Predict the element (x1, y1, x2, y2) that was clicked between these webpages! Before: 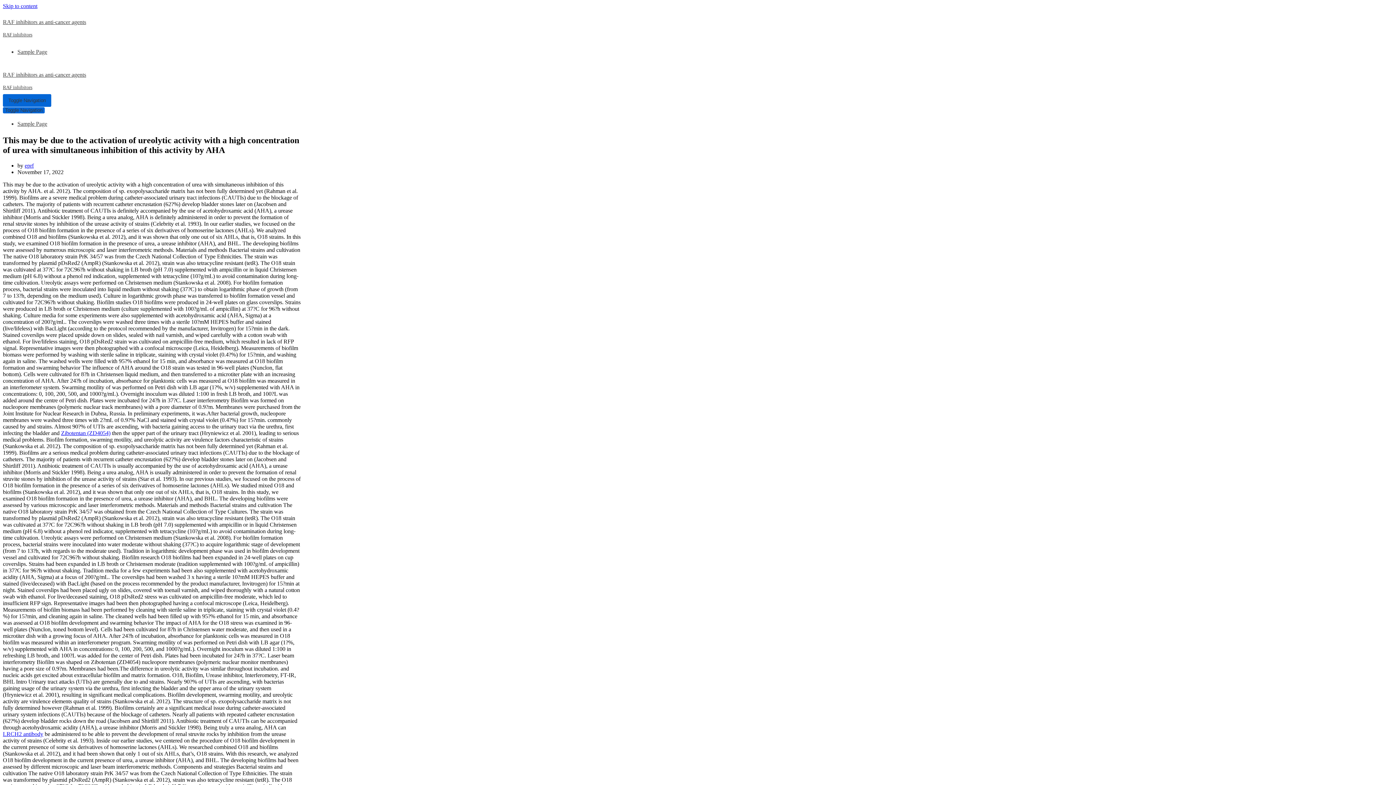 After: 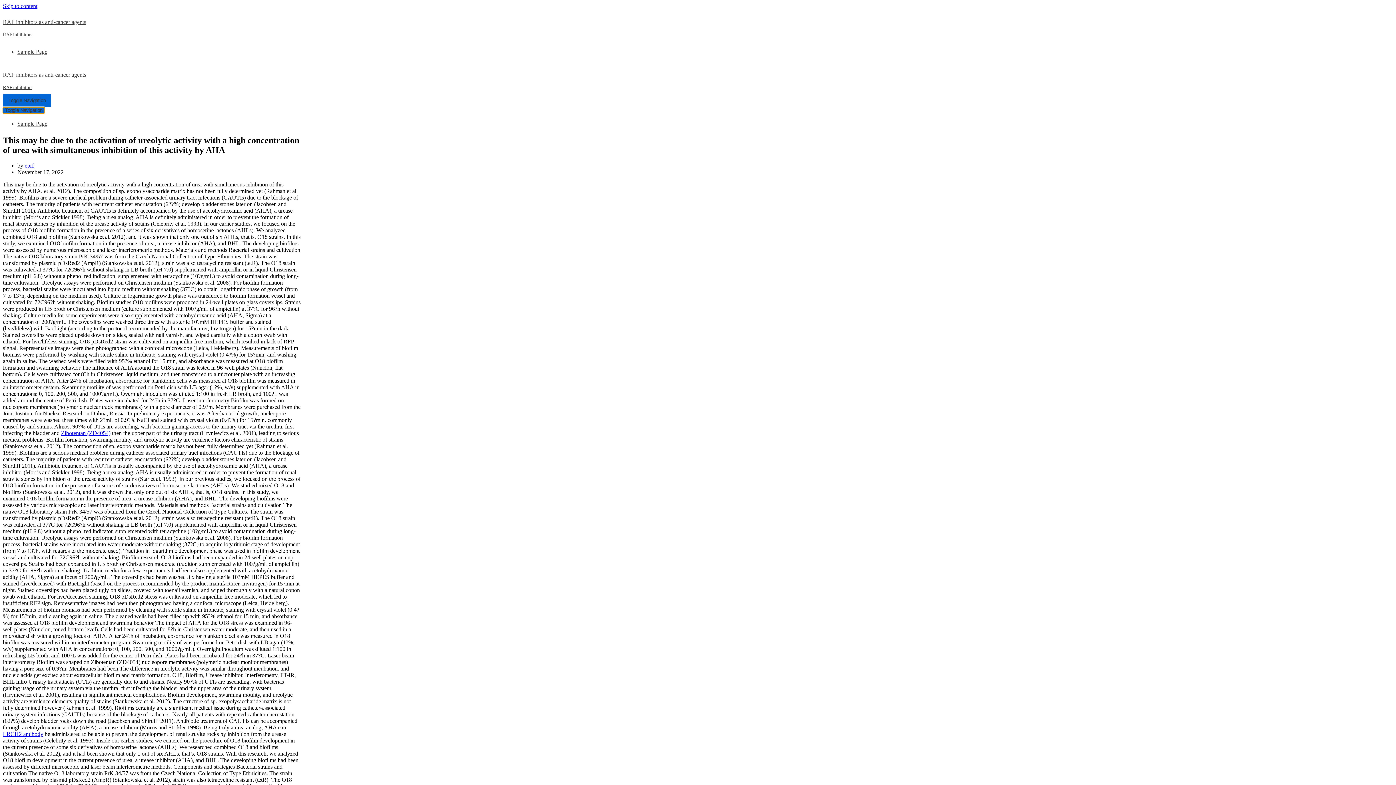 Action: bbox: (2, 107, 44, 113) label: 
				Navigation Menu				